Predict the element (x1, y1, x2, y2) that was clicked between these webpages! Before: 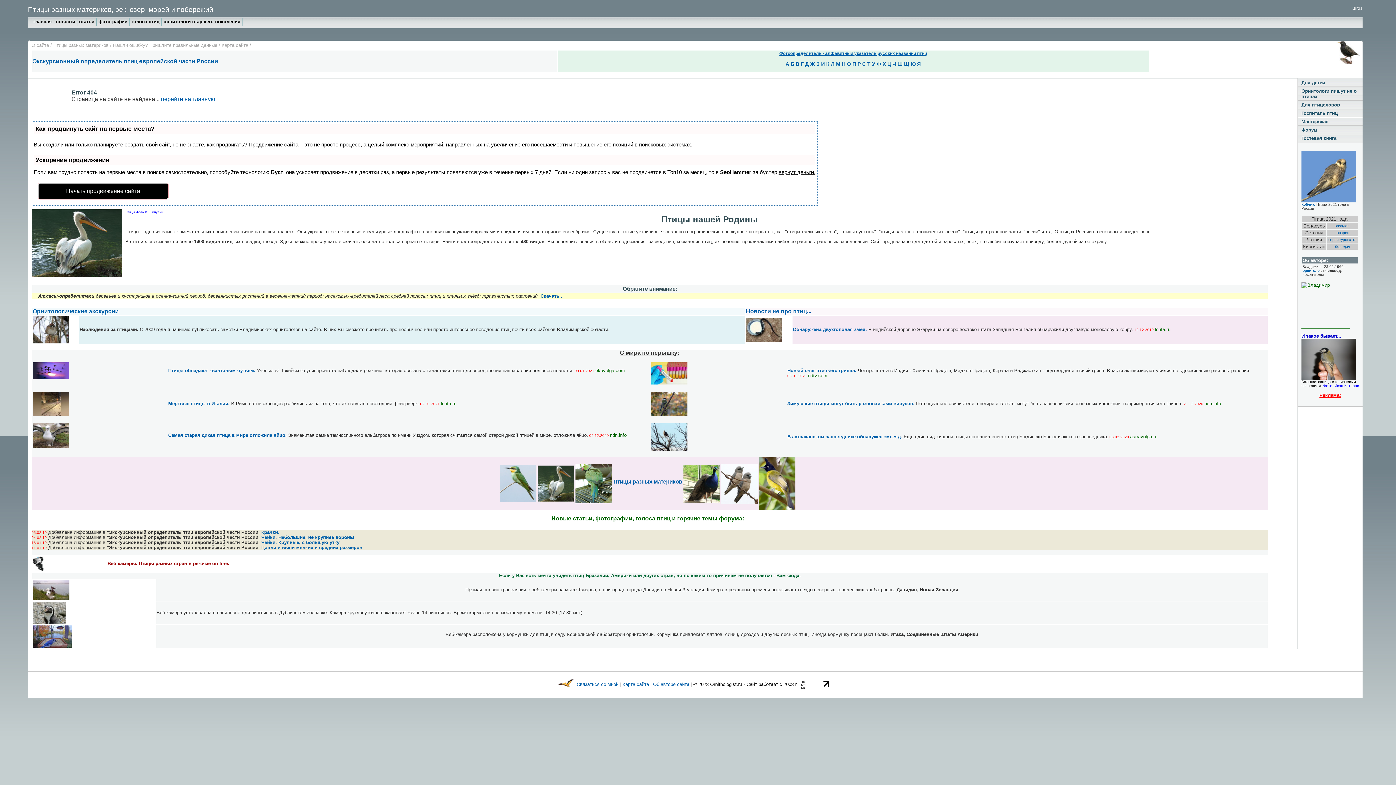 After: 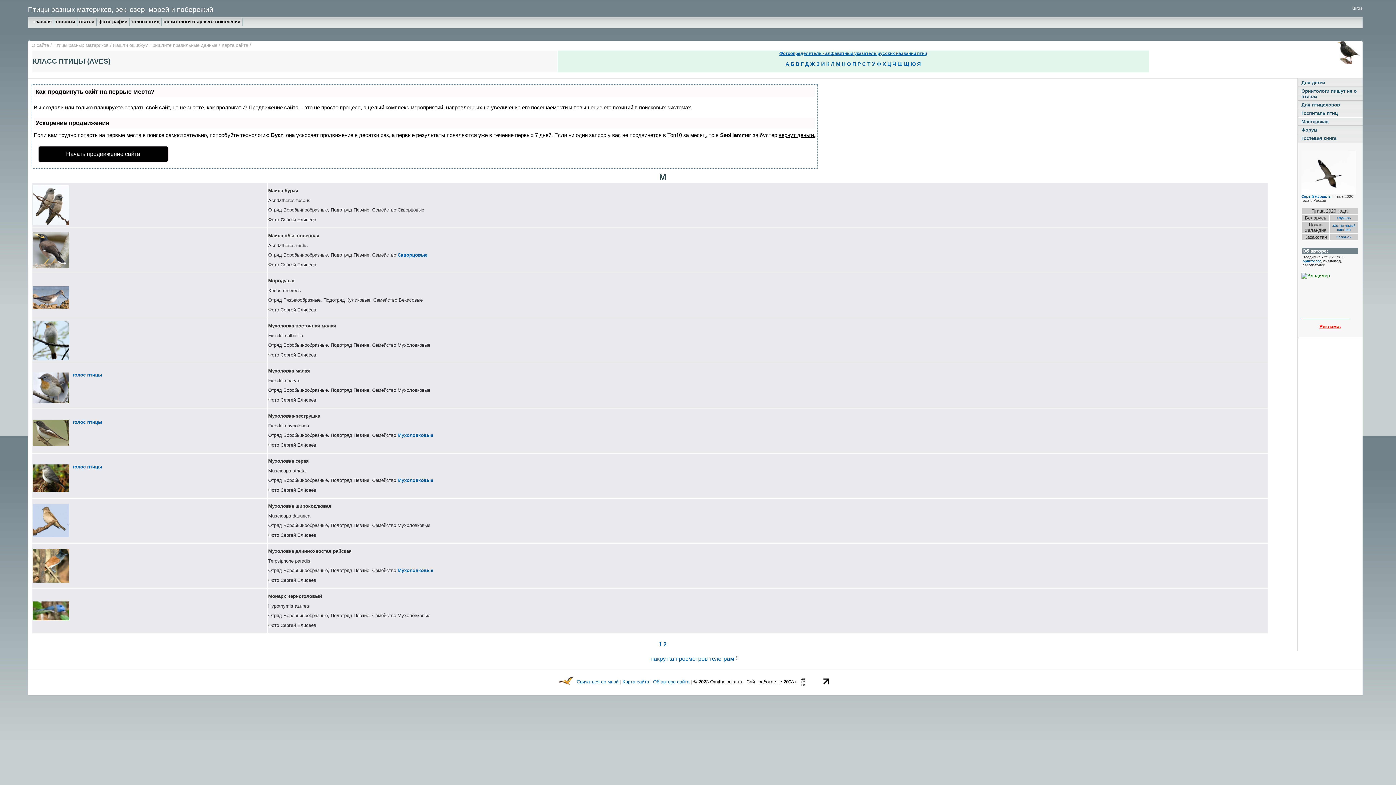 Action: label: М bbox: (836, 61, 840, 66)